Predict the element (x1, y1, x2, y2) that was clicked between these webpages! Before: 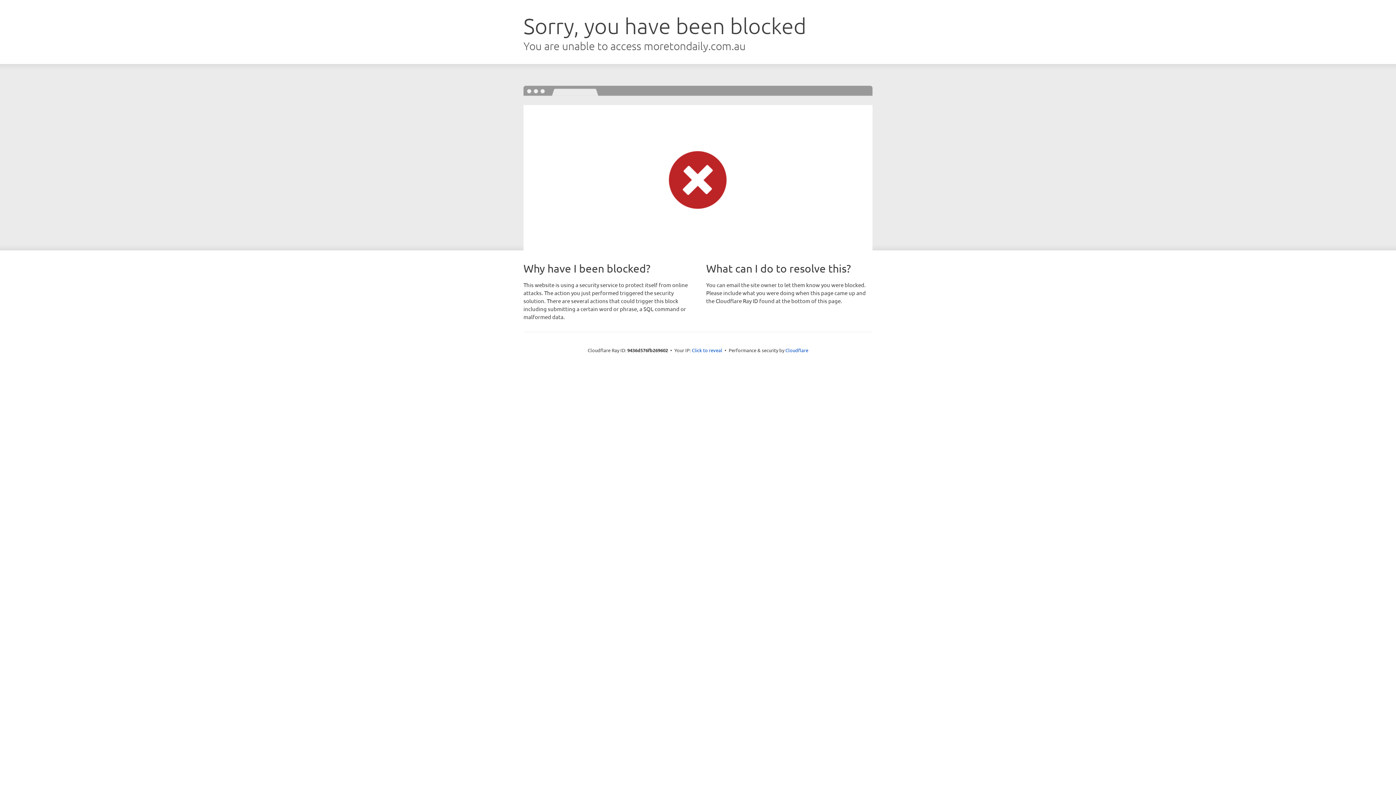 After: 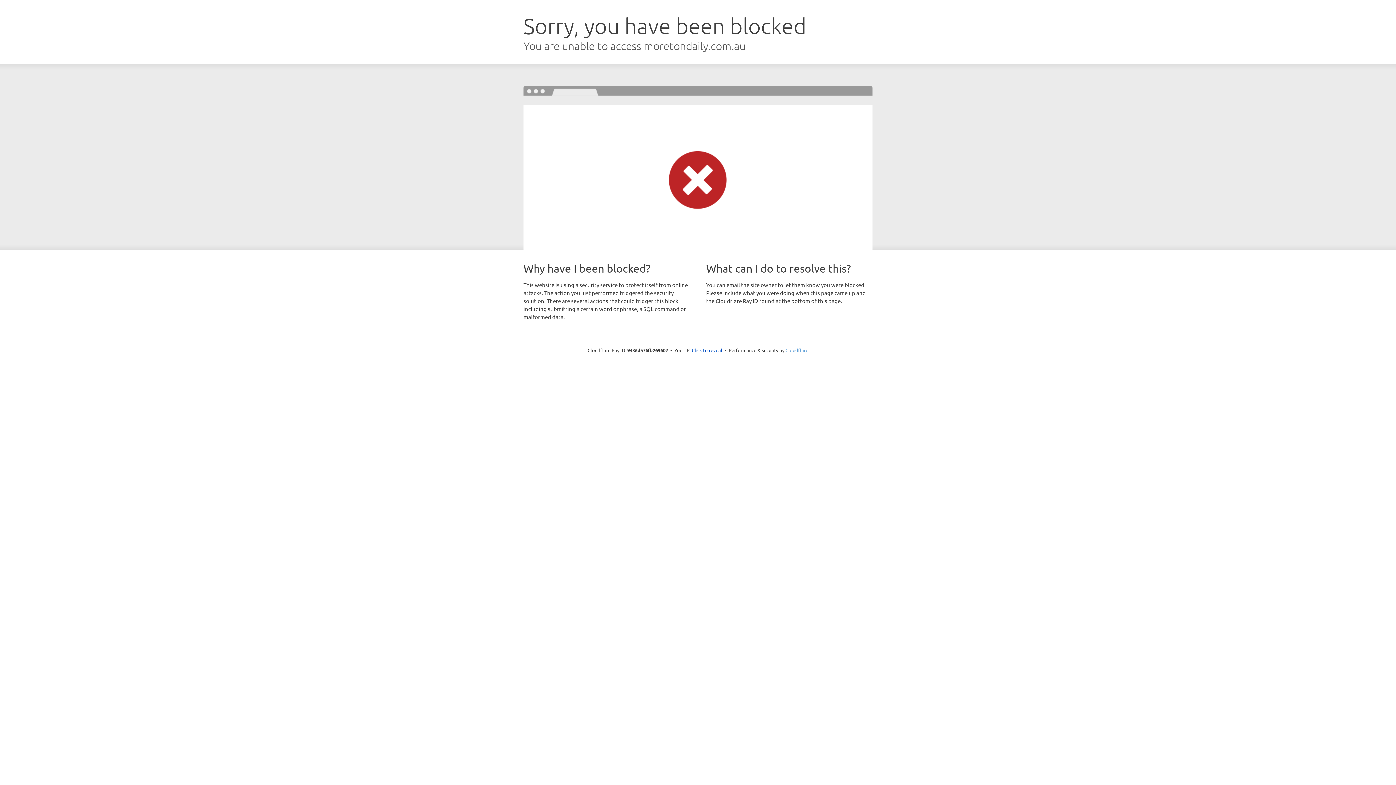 Action: bbox: (785, 347, 808, 353) label: Cloudflare